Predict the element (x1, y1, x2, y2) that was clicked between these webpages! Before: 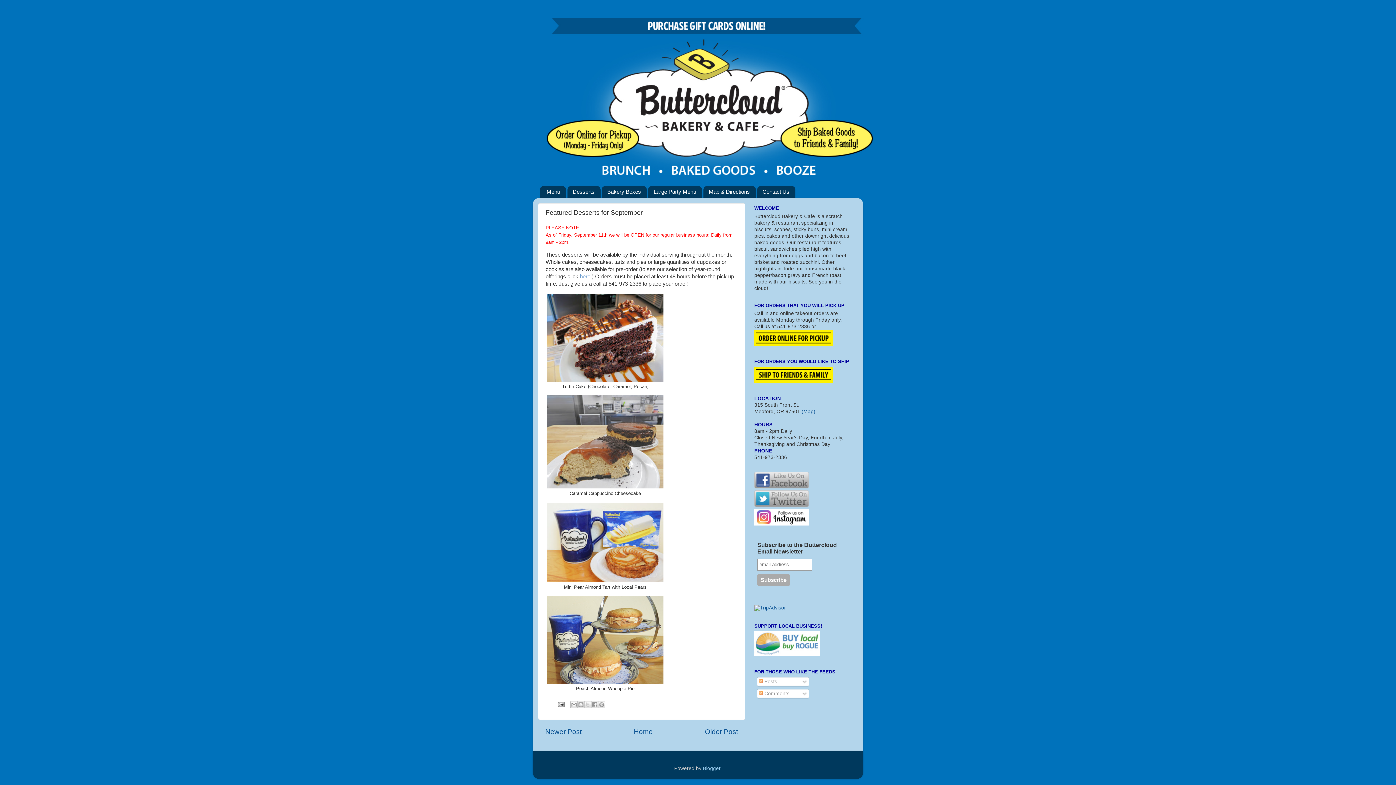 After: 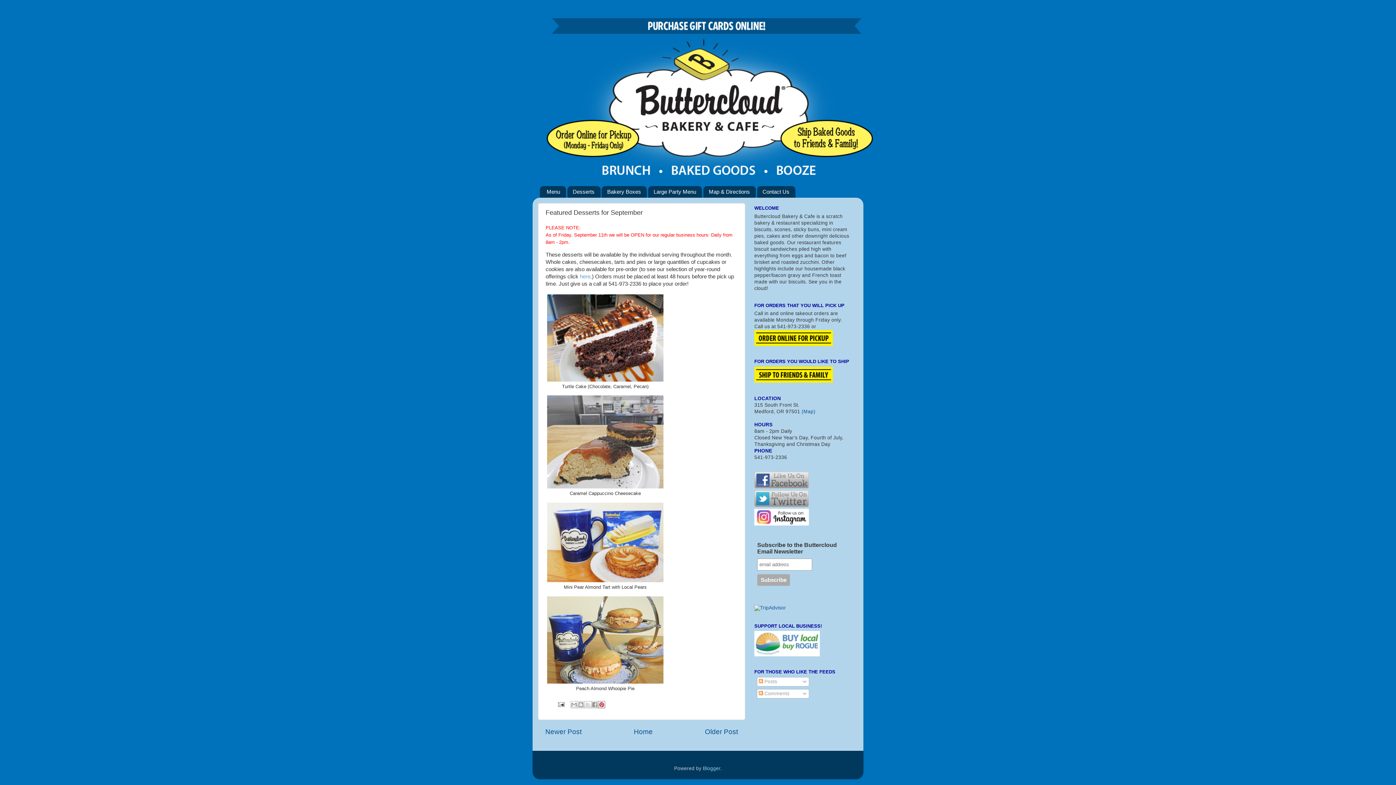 Action: bbox: (598, 701, 605, 708) label: Share to Pinterest